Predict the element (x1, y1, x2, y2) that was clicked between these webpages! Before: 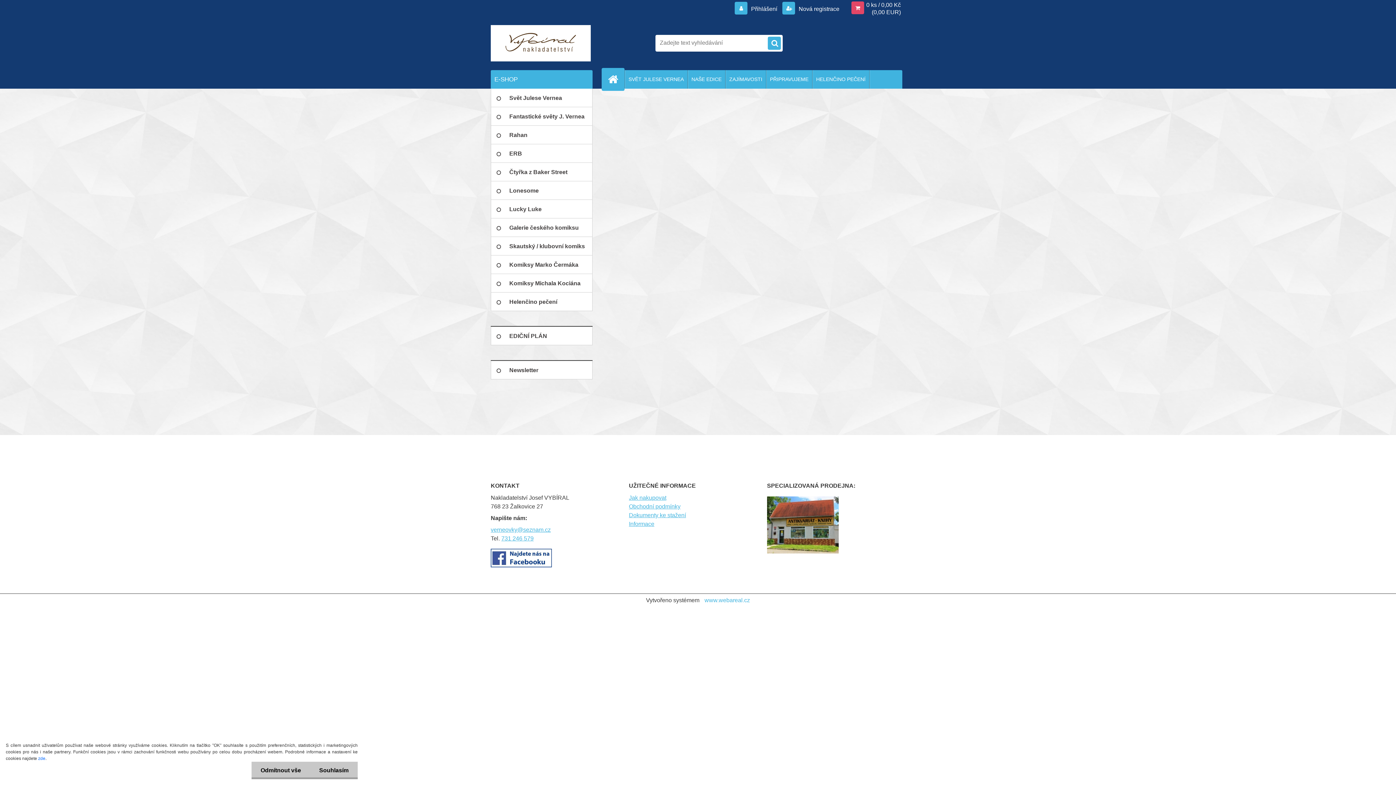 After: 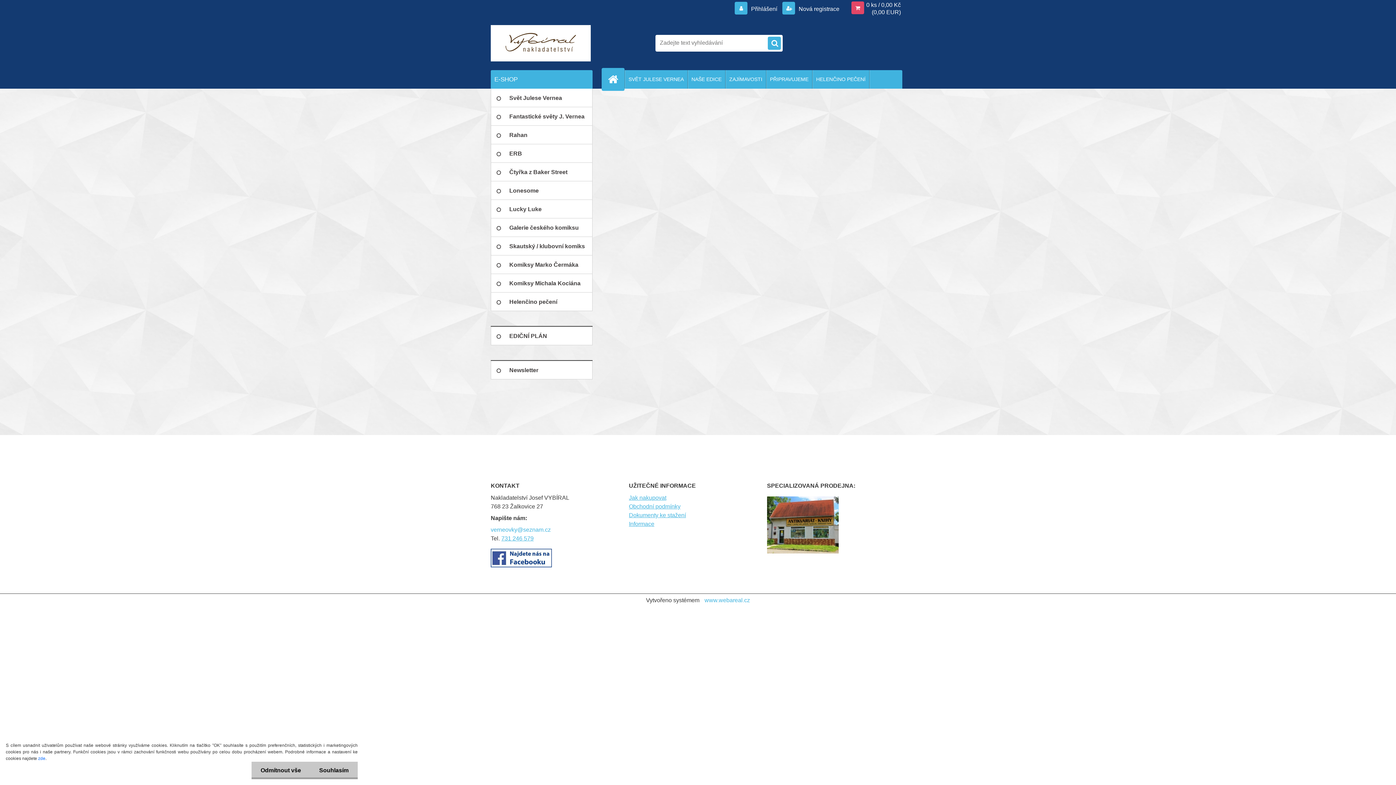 Action: bbox: (490, 526, 550, 533) label: verneovky@seznam.cz